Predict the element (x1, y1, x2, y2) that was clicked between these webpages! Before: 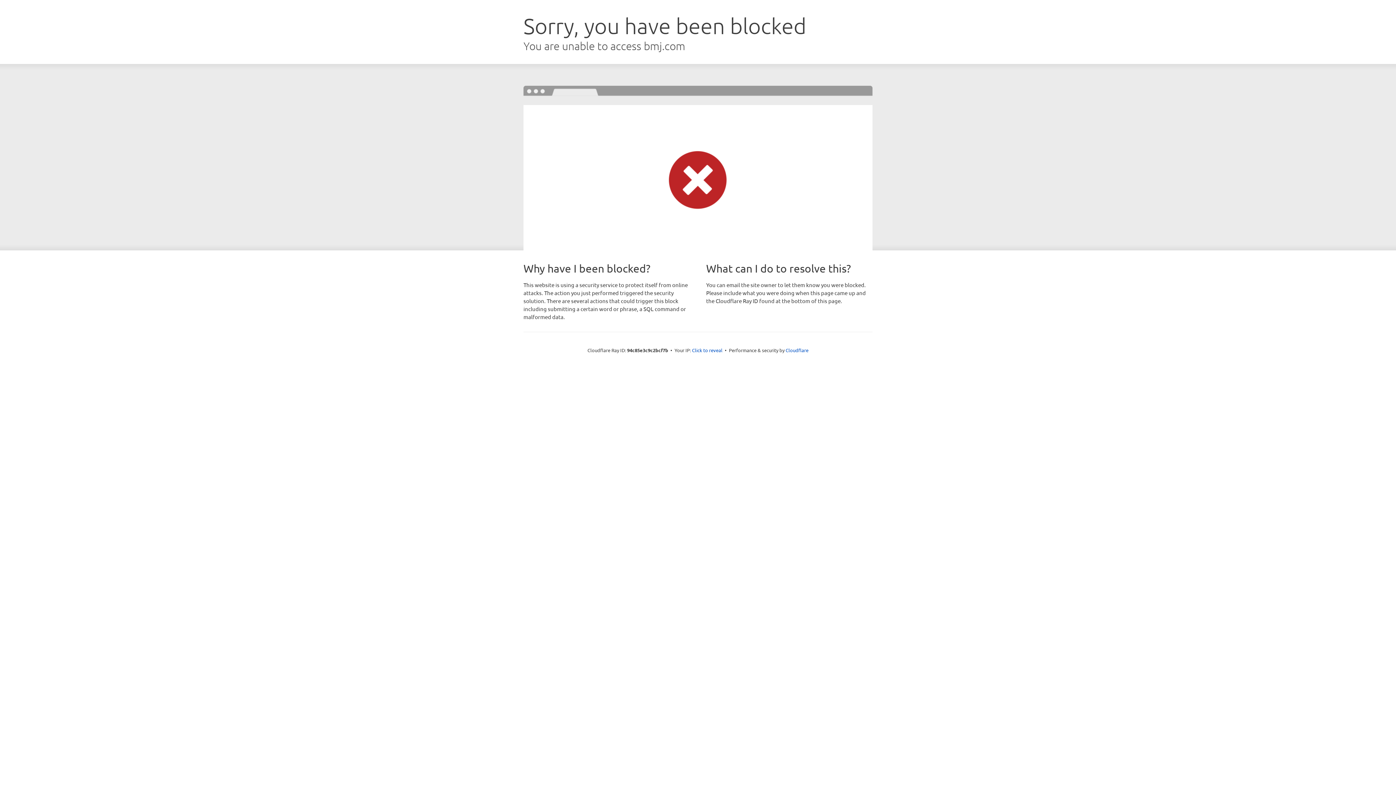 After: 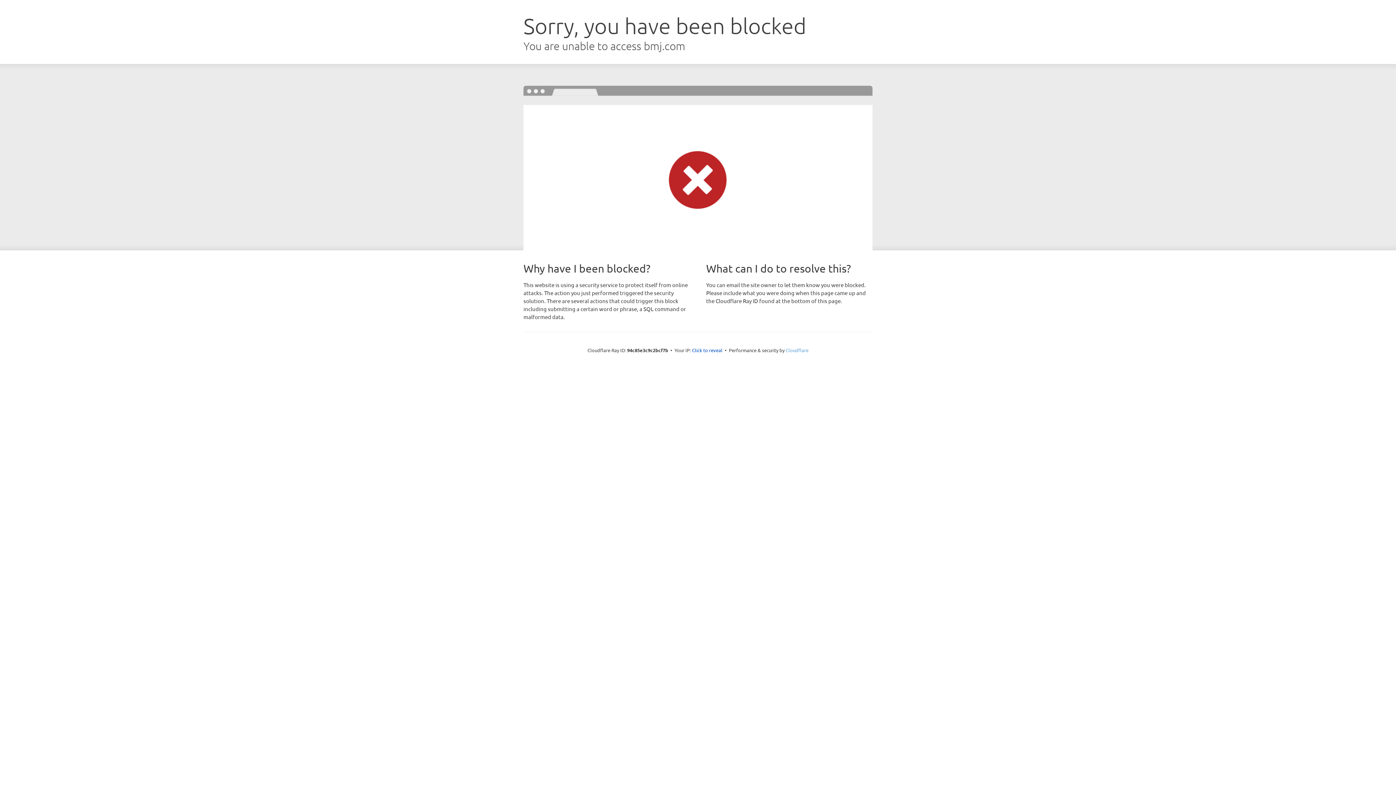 Action: bbox: (785, 347, 808, 353) label: Cloudflare